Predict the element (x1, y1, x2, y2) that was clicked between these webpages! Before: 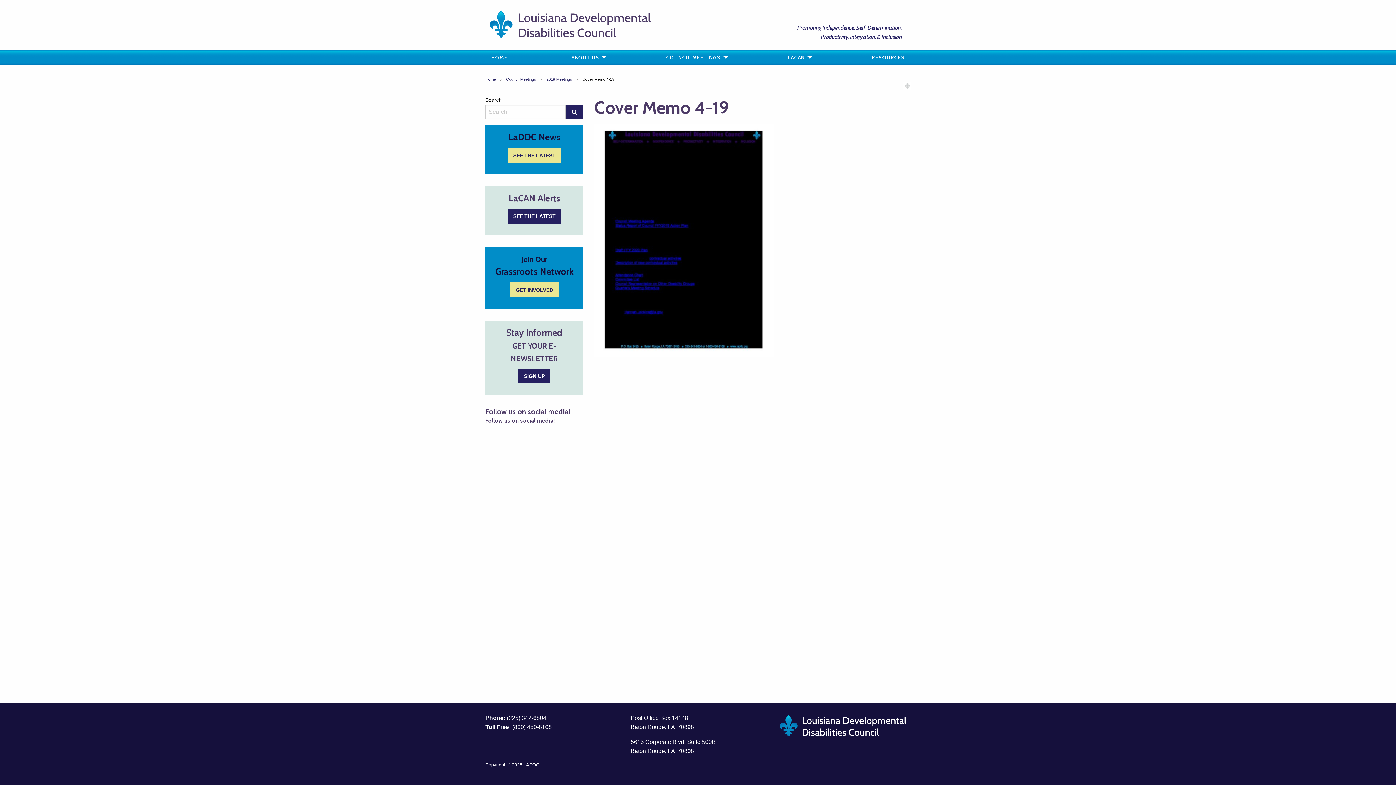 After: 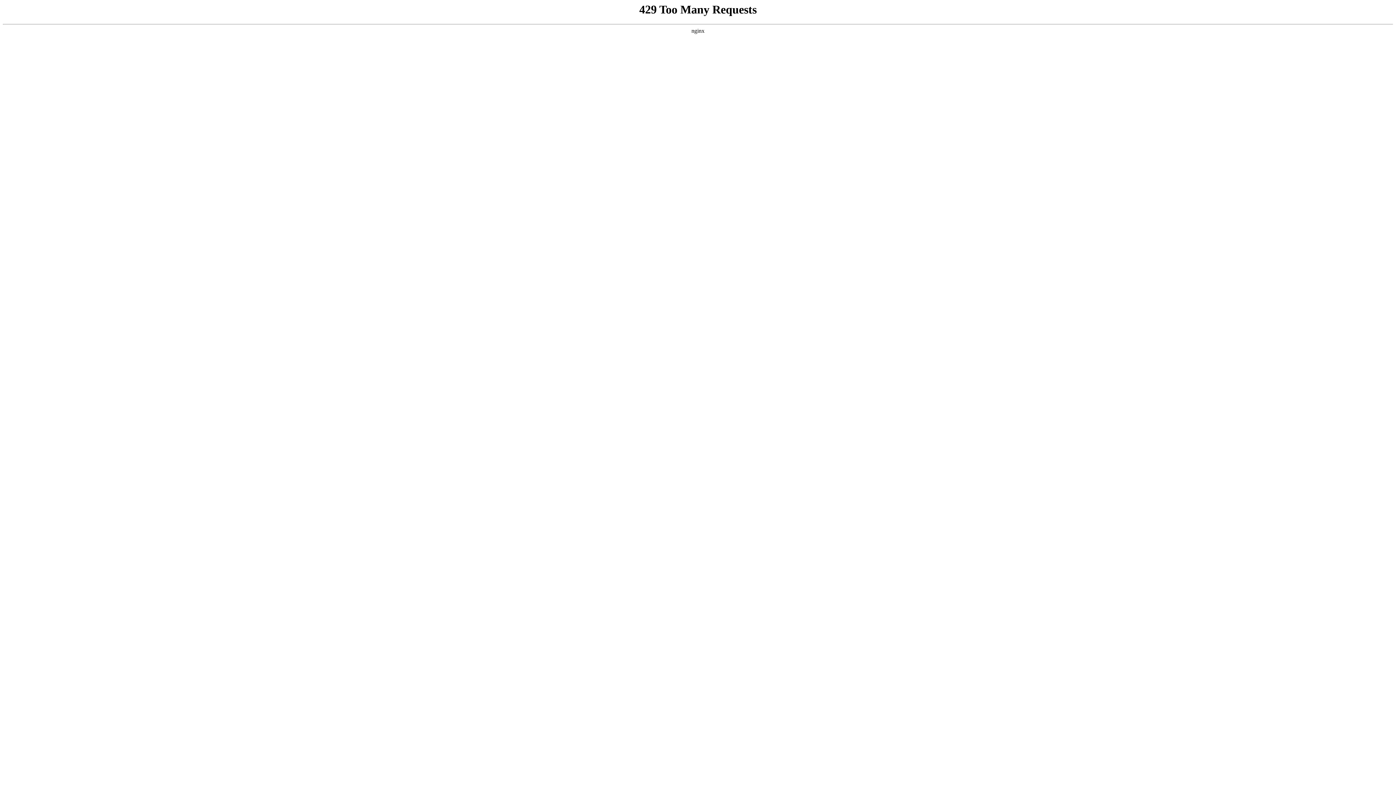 Action: label: SEE THE LATEST bbox: (507, 209, 561, 223)